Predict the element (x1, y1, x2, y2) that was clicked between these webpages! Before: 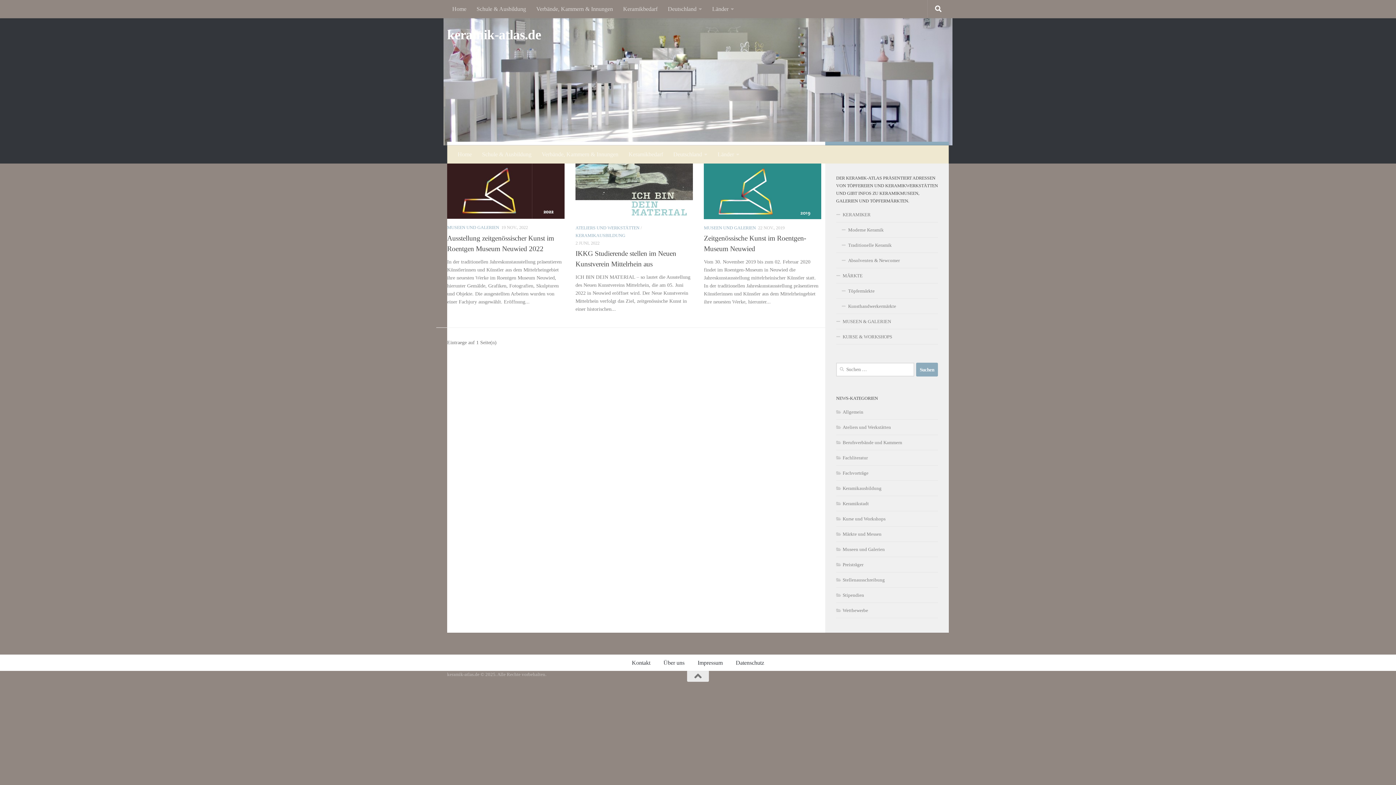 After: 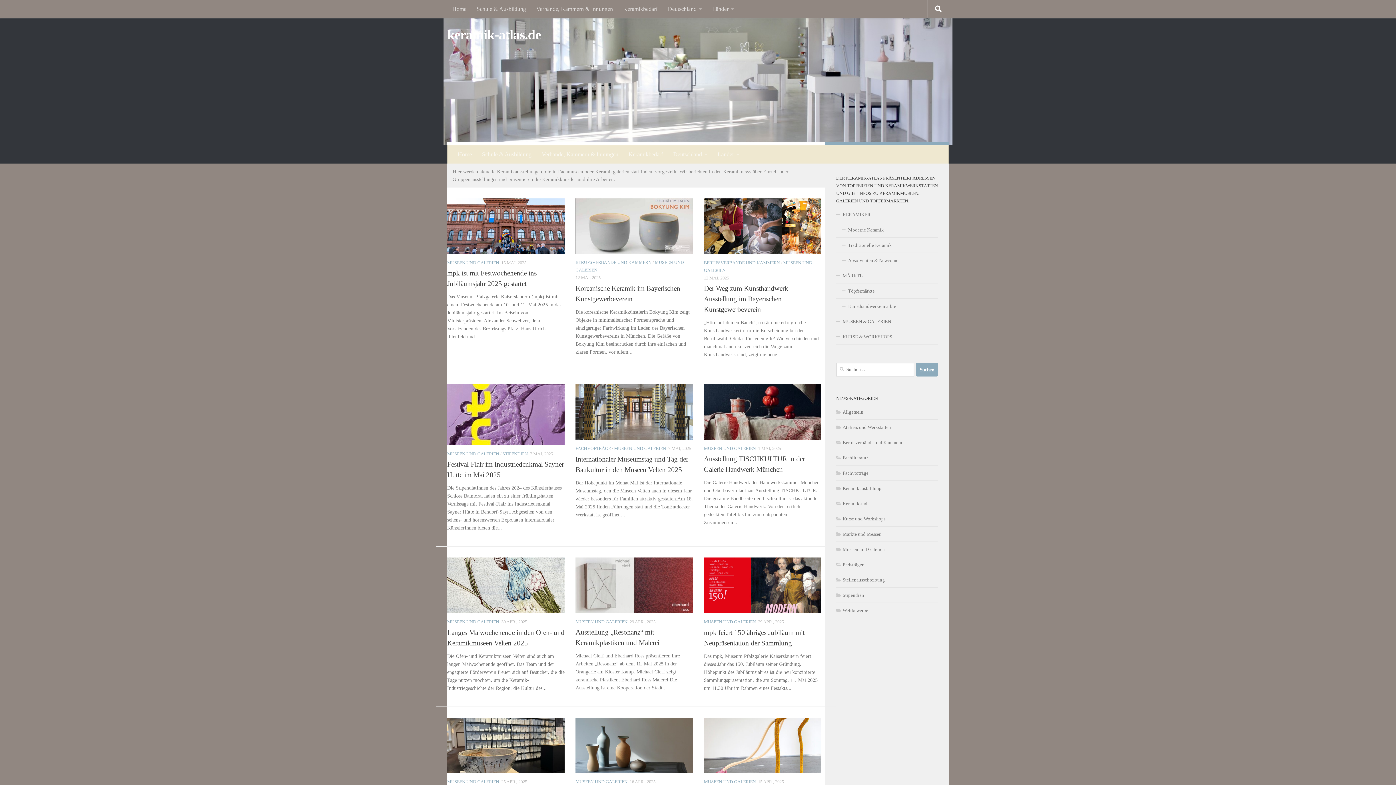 Action: label: MUSEEN UND GALERIEN bbox: (704, 225, 756, 230)